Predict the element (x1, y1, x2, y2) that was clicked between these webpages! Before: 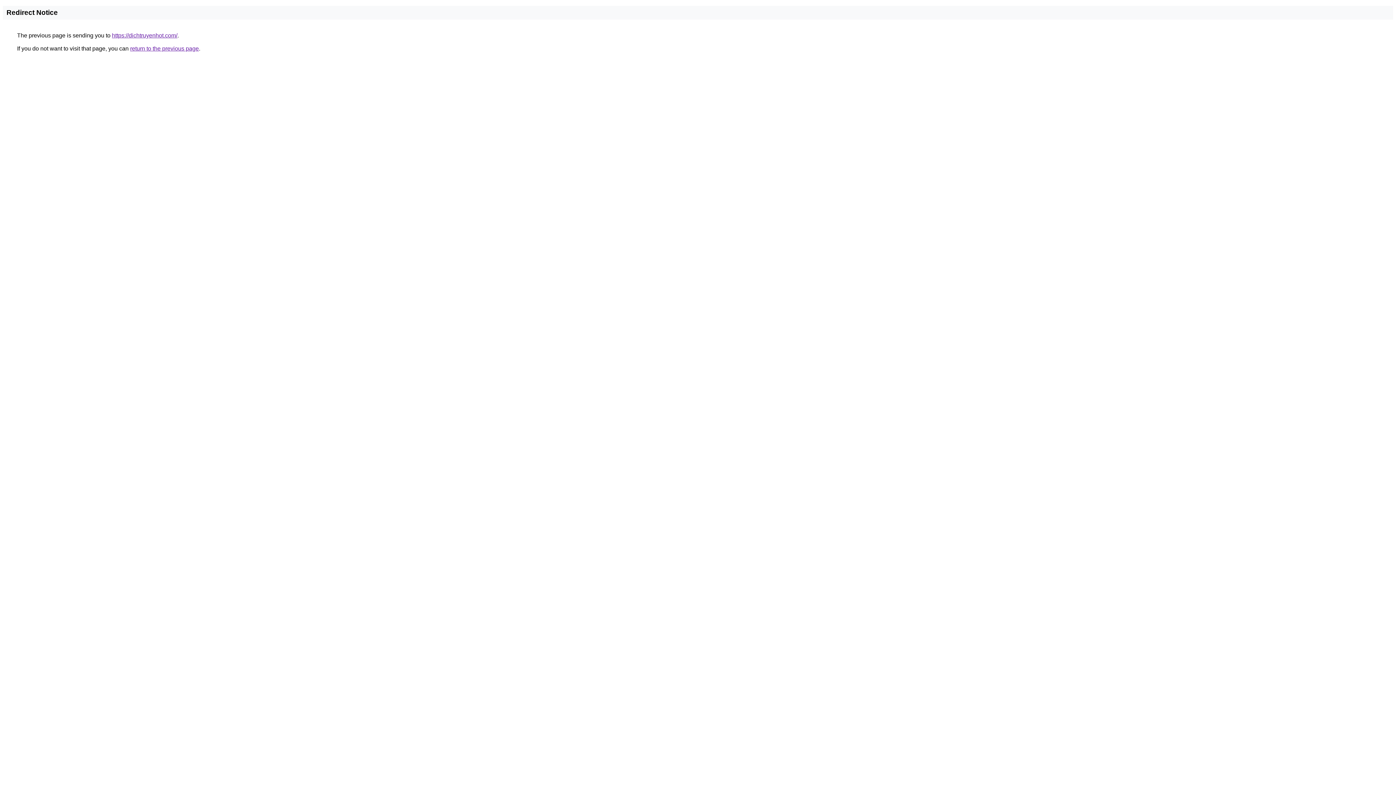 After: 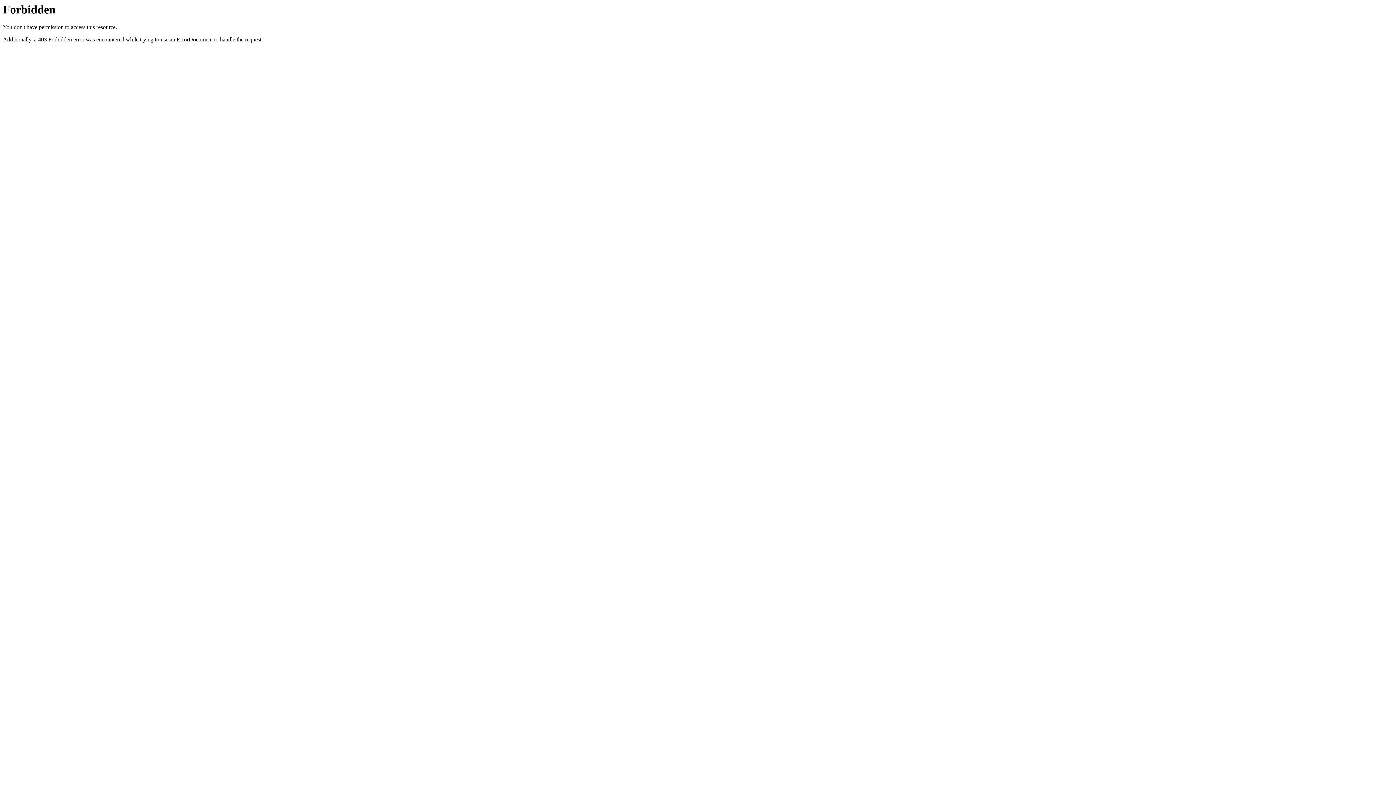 Action: label: https://dichtruyenhot.com/ bbox: (112, 32, 177, 38)